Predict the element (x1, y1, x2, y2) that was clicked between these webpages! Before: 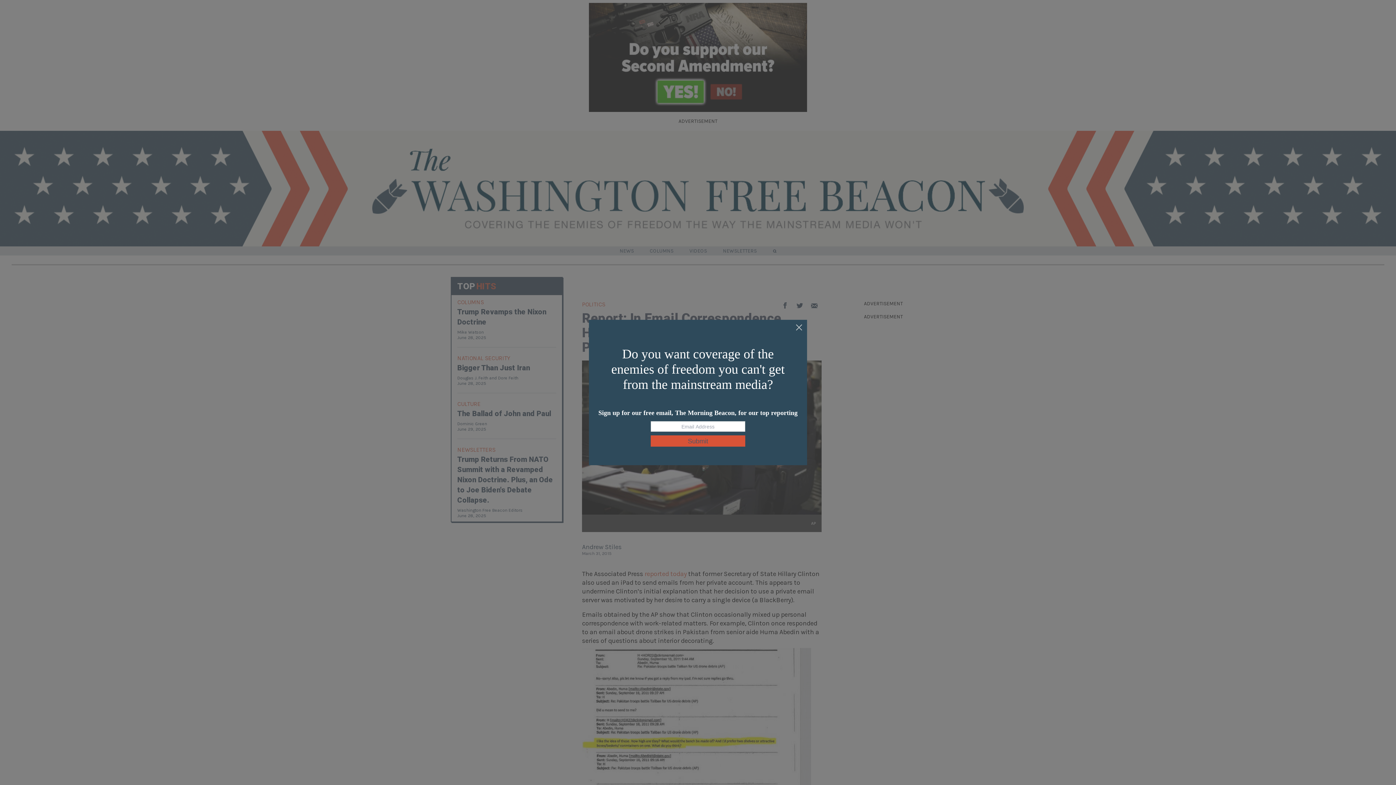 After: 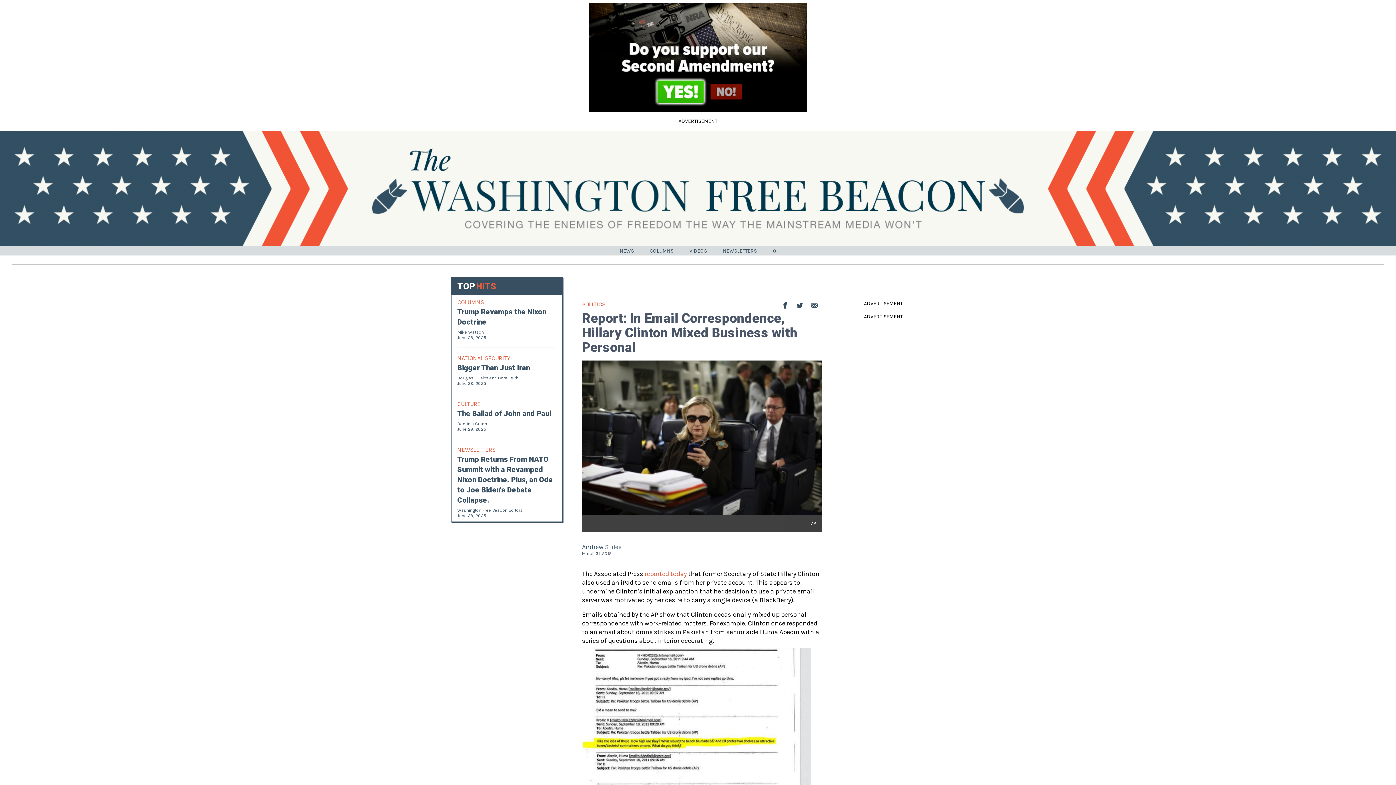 Action: bbox: (795, 324, 803, 332)